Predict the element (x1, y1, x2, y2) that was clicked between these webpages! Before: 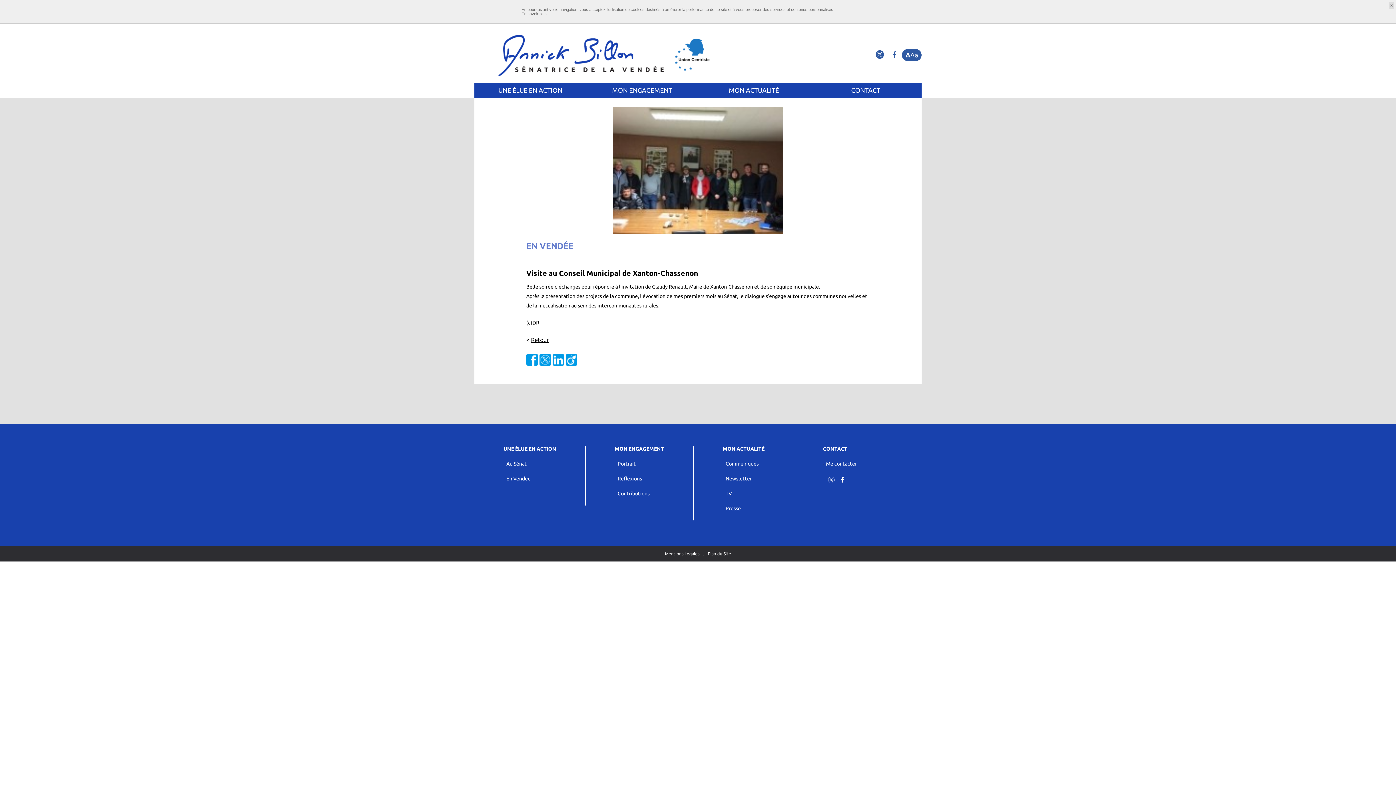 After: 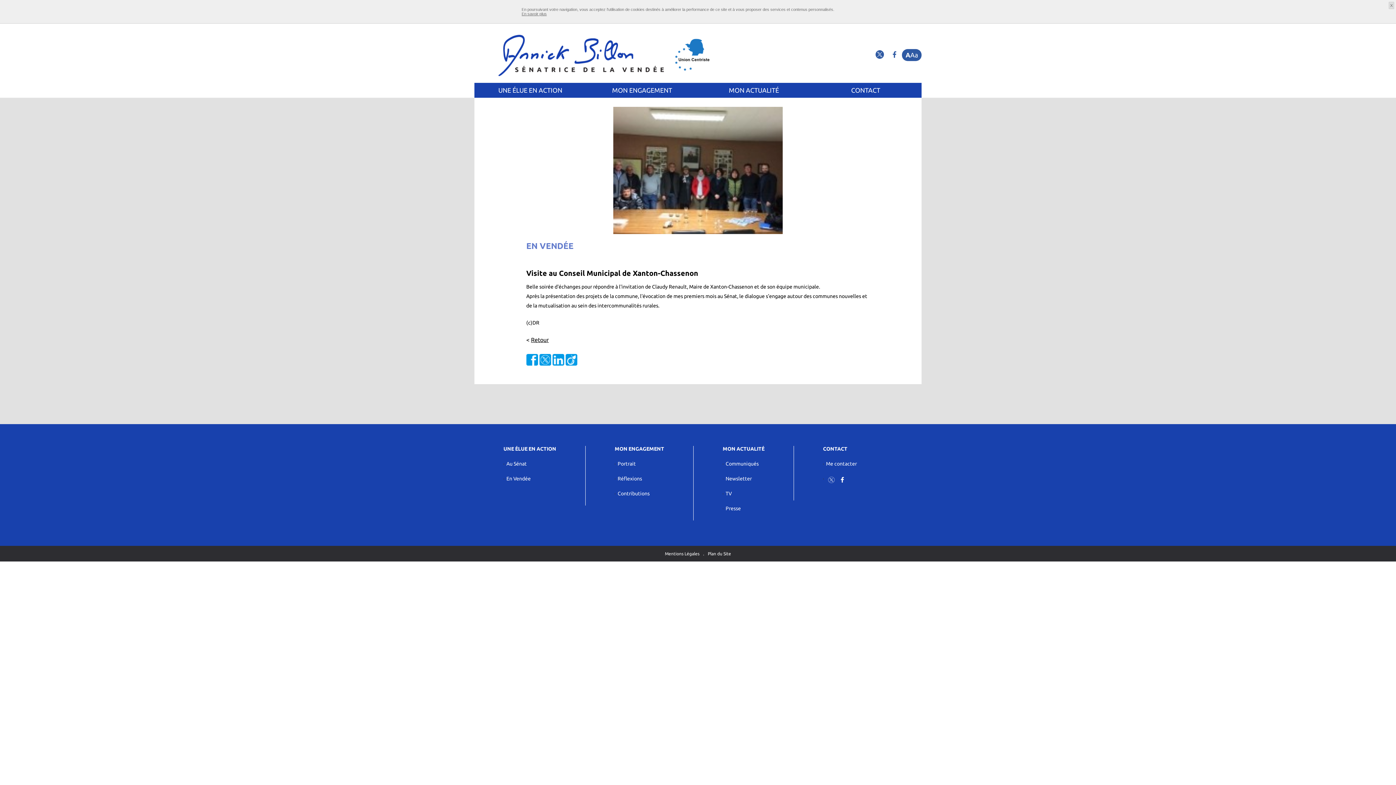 Action: bbox: (893, 51, 896, 57)